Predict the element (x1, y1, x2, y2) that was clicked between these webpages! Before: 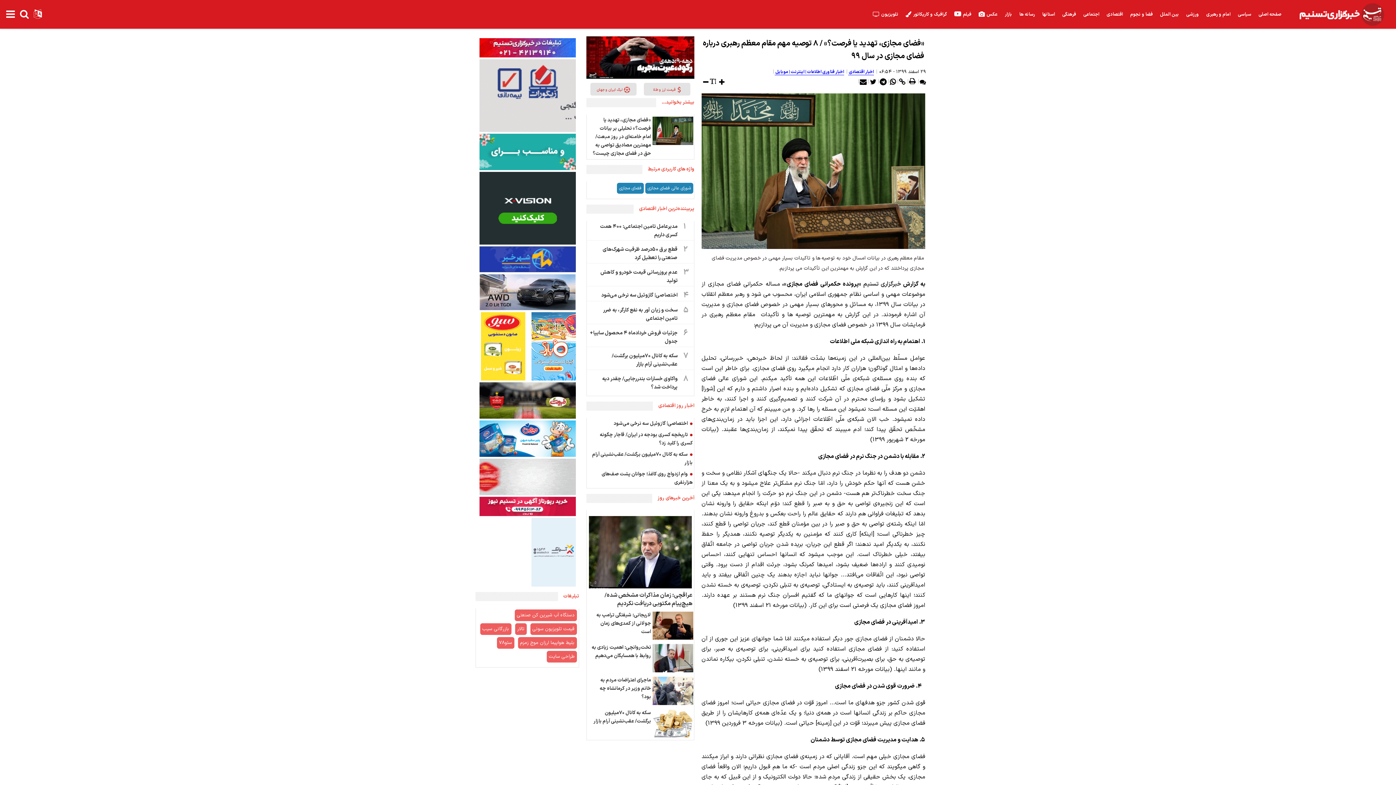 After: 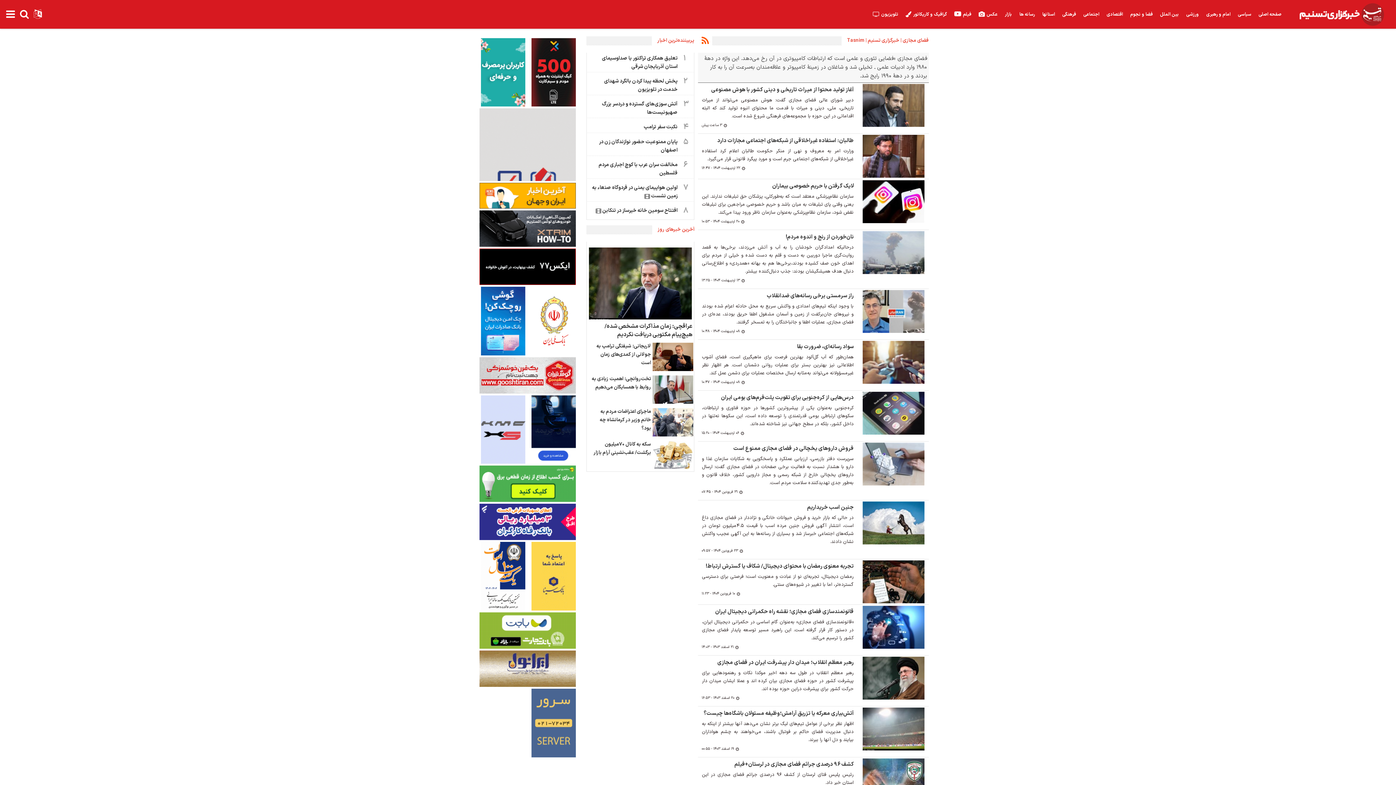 Action: label: فضای مجازی bbox: (617, 182, 644, 193)